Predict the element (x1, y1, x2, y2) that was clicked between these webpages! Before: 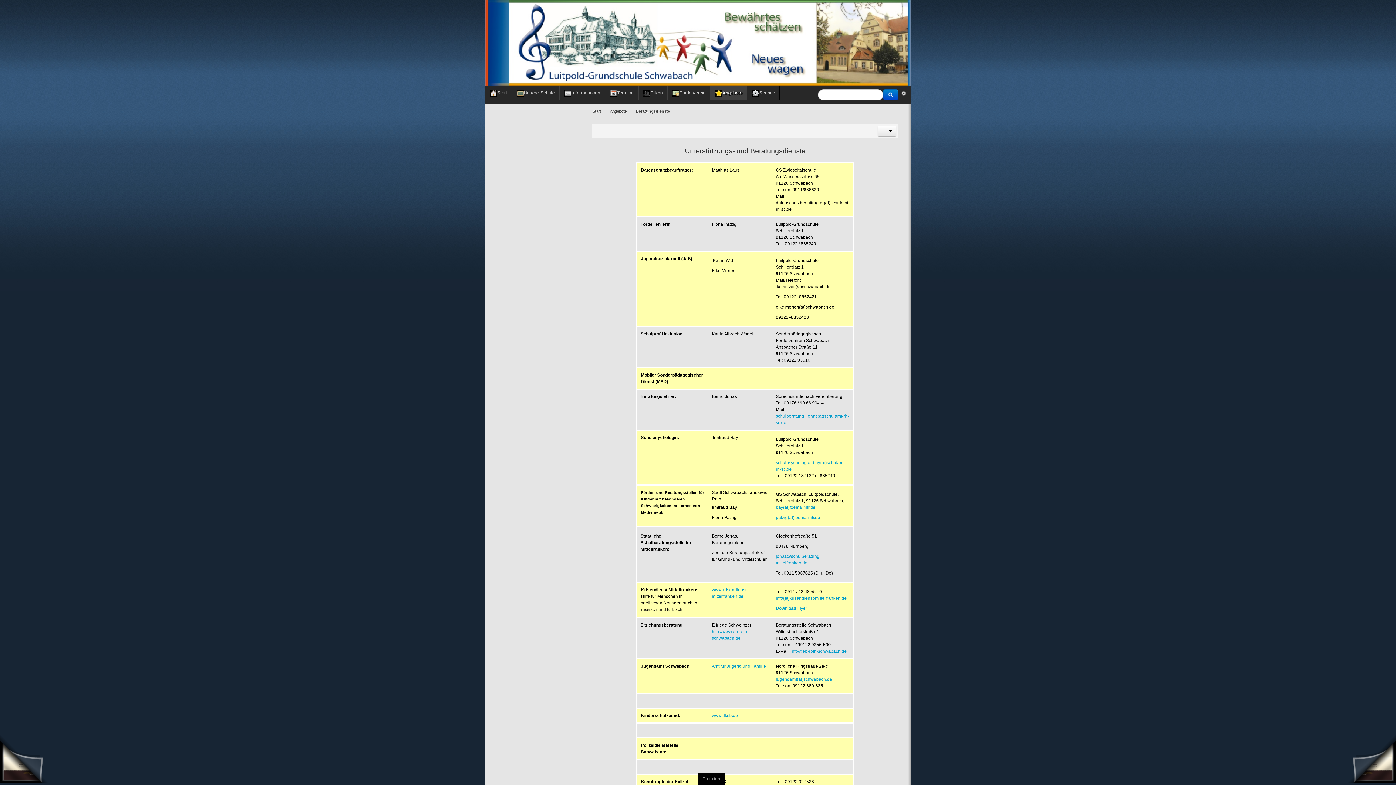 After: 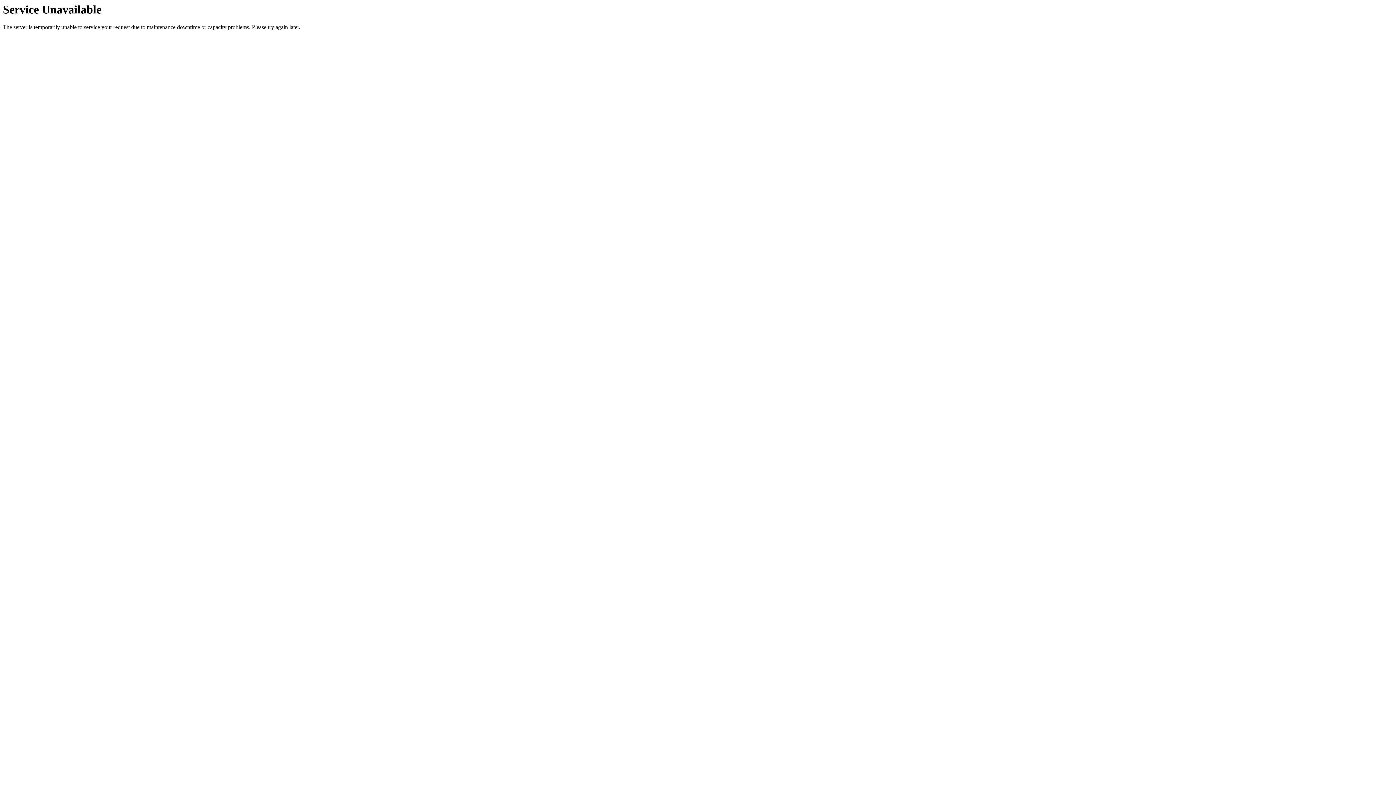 Action: bbox: (775, 606, 807, 611) label: Download Flyer